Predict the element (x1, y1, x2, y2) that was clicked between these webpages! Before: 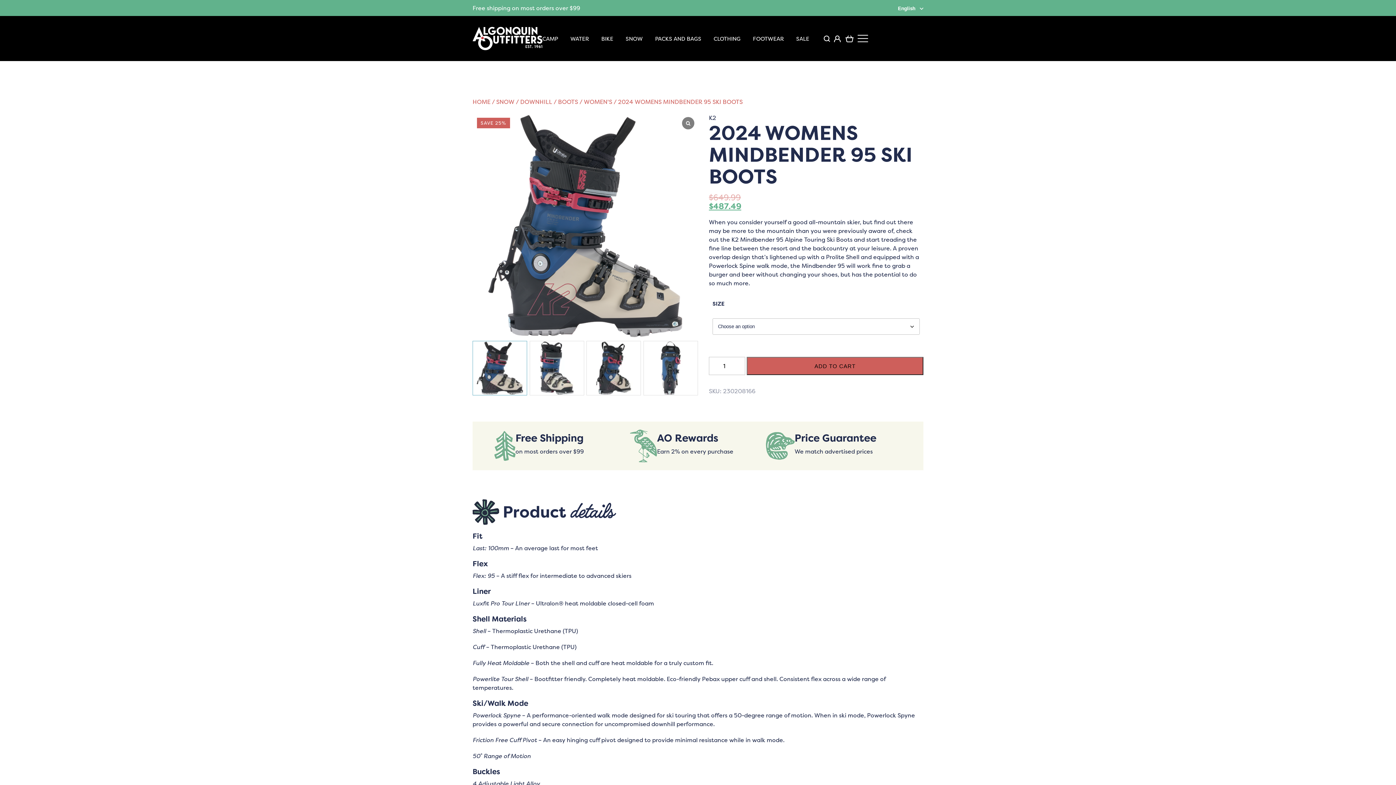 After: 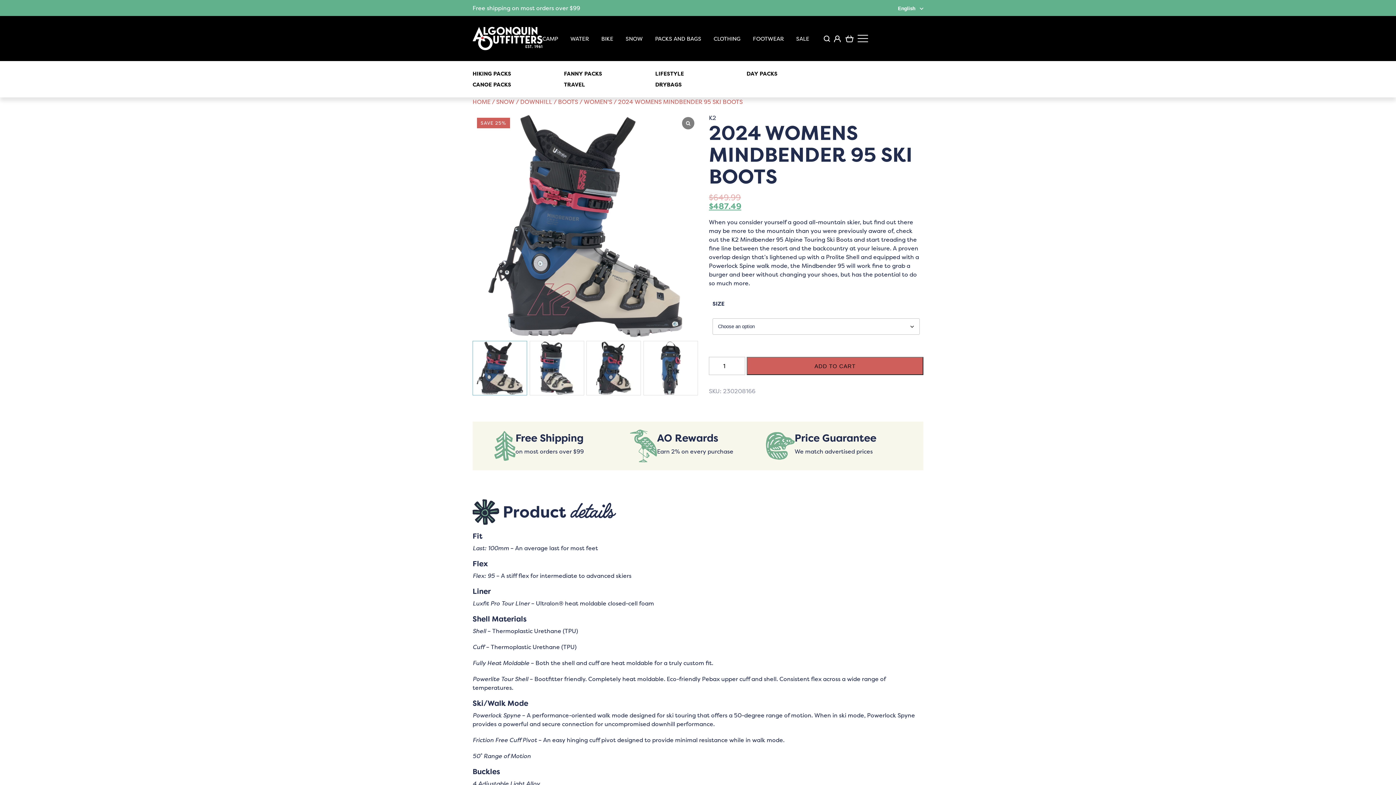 Action: label: PACKS AND BAGS bbox: (655, 34, 701, 42)